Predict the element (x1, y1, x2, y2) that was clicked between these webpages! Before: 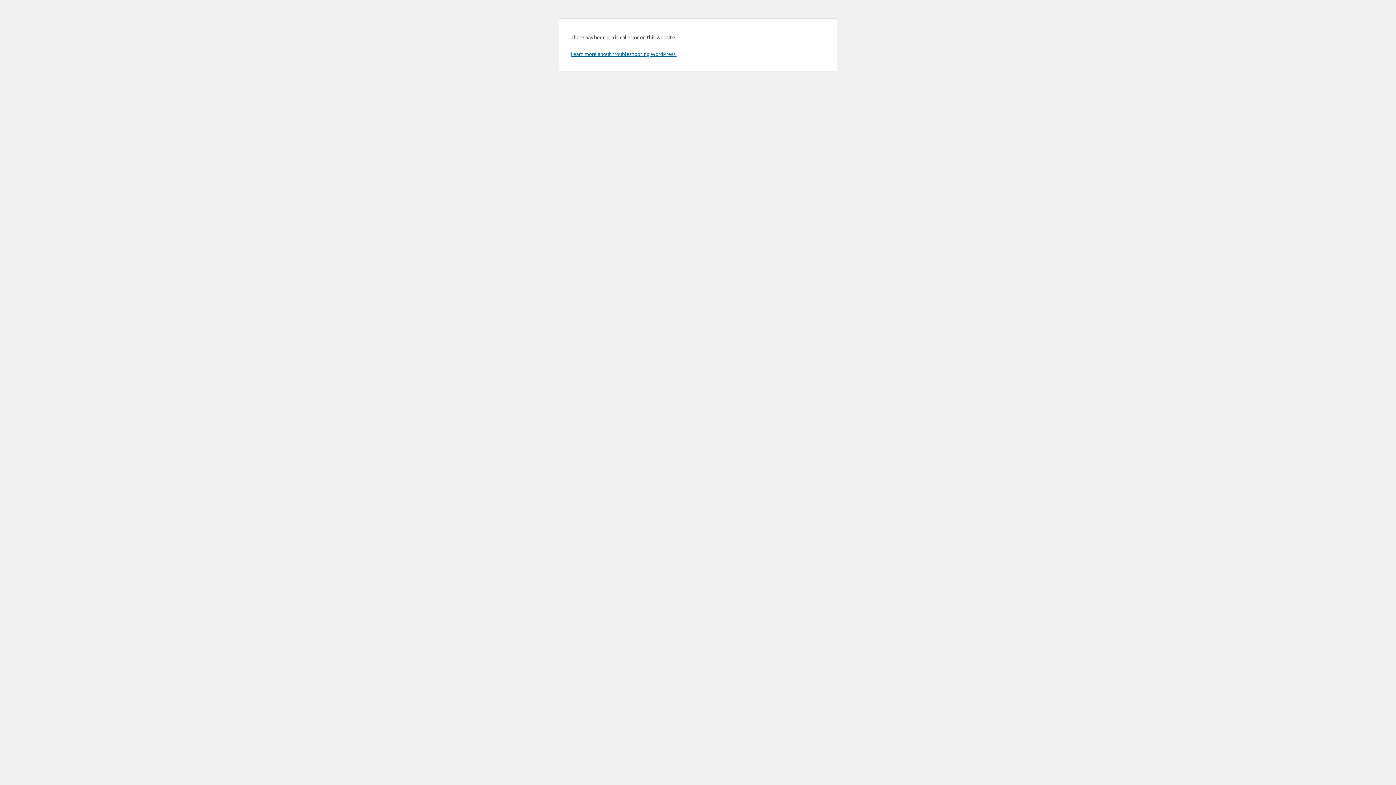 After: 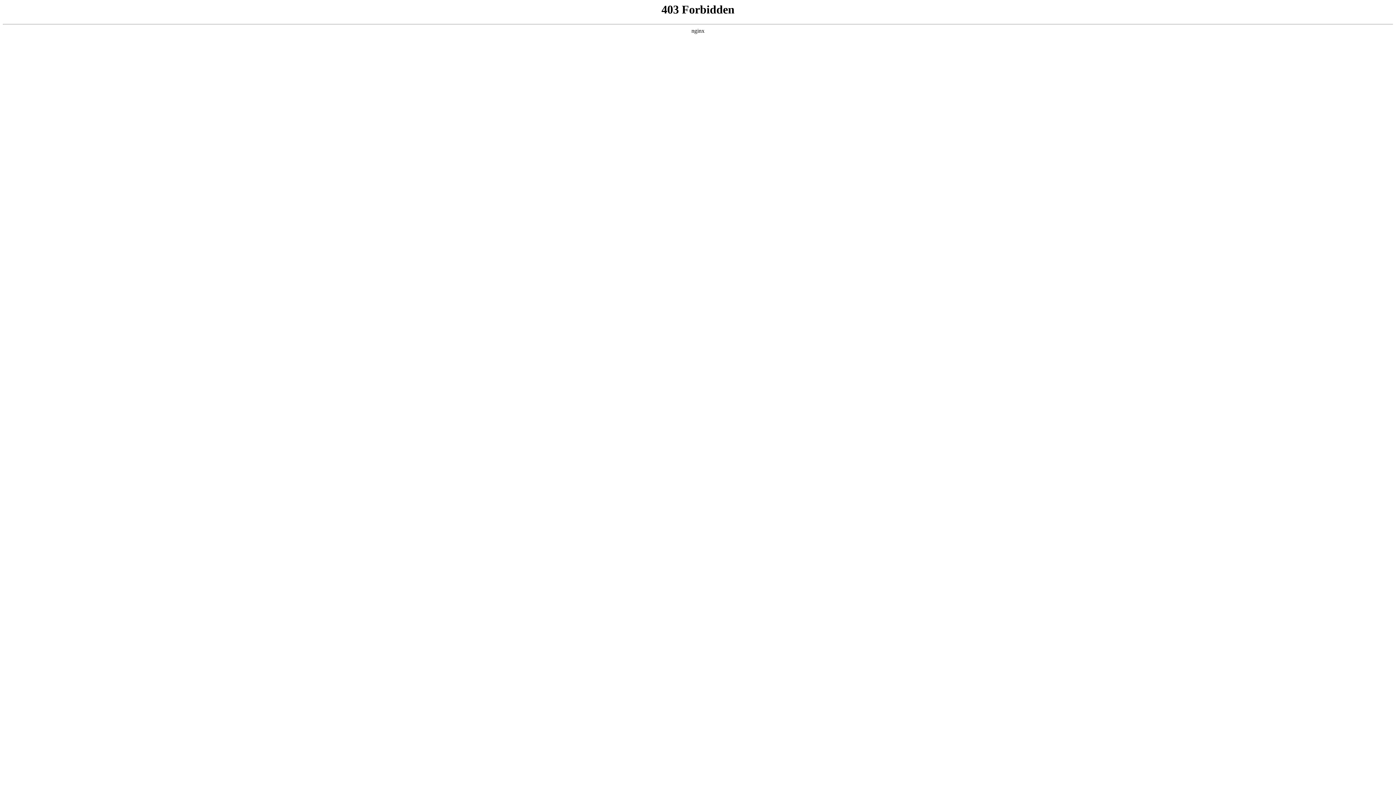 Action: bbox: (570, 50, 676, 57) label: Learn more about troubleshooting WordPress.